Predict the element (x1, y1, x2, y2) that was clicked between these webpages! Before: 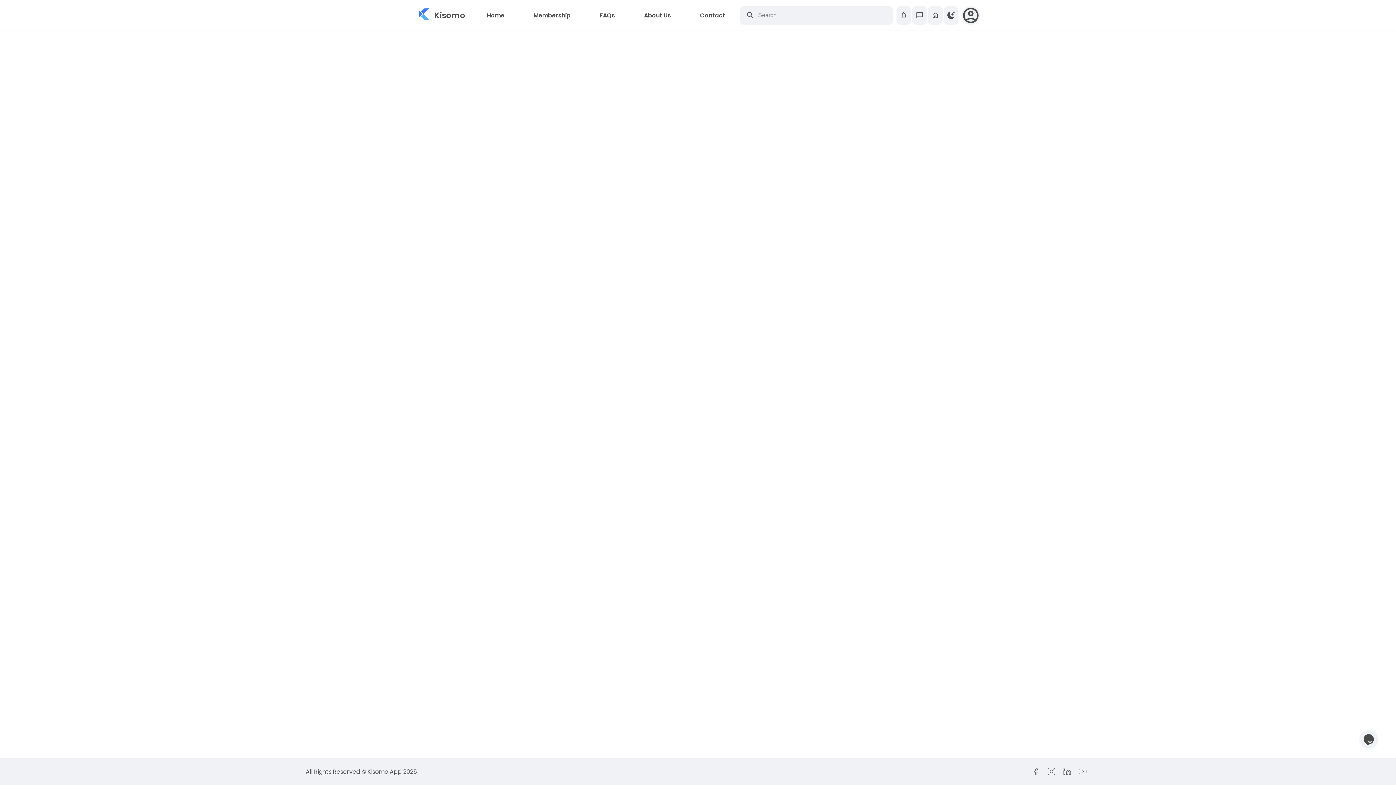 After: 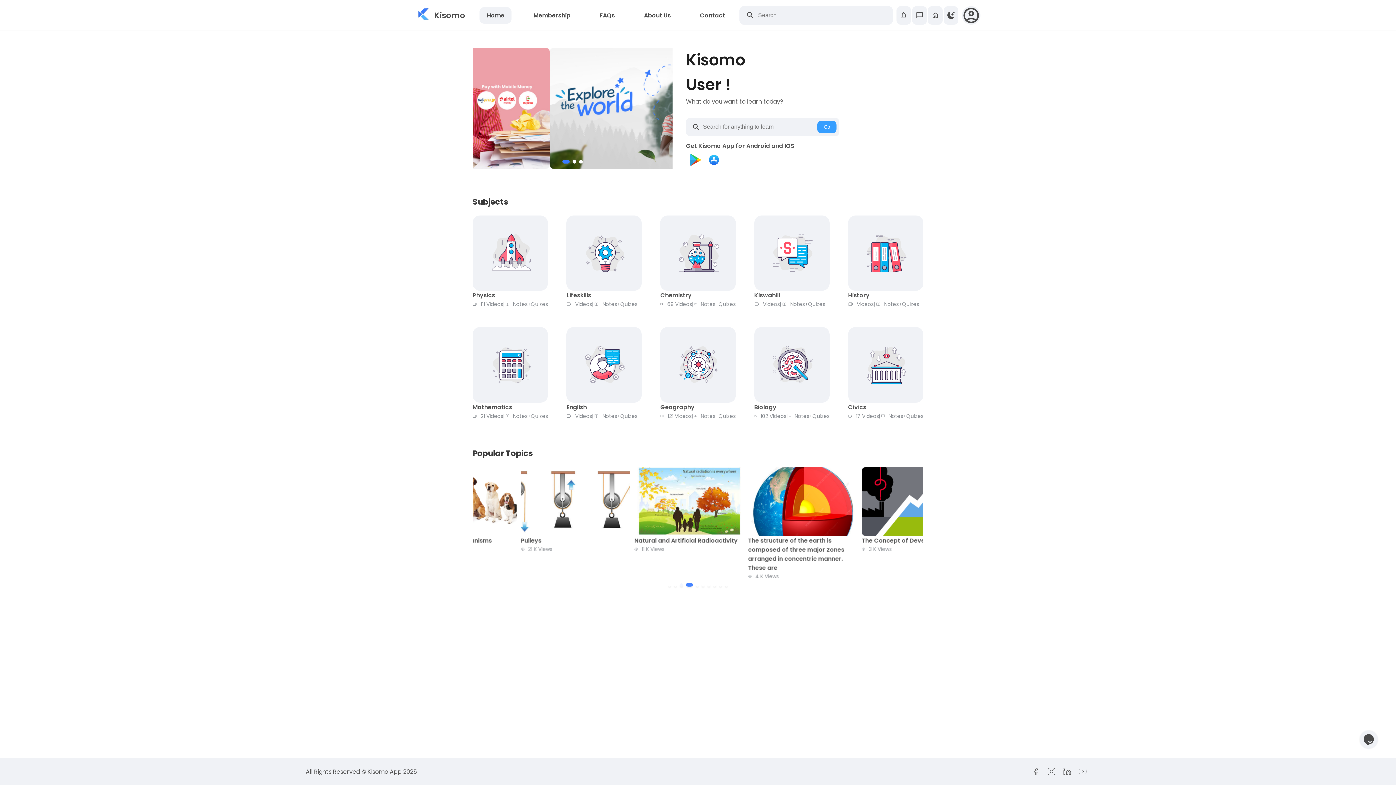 Action: label: Kisomo bbox: (434, 9, 465, 20)